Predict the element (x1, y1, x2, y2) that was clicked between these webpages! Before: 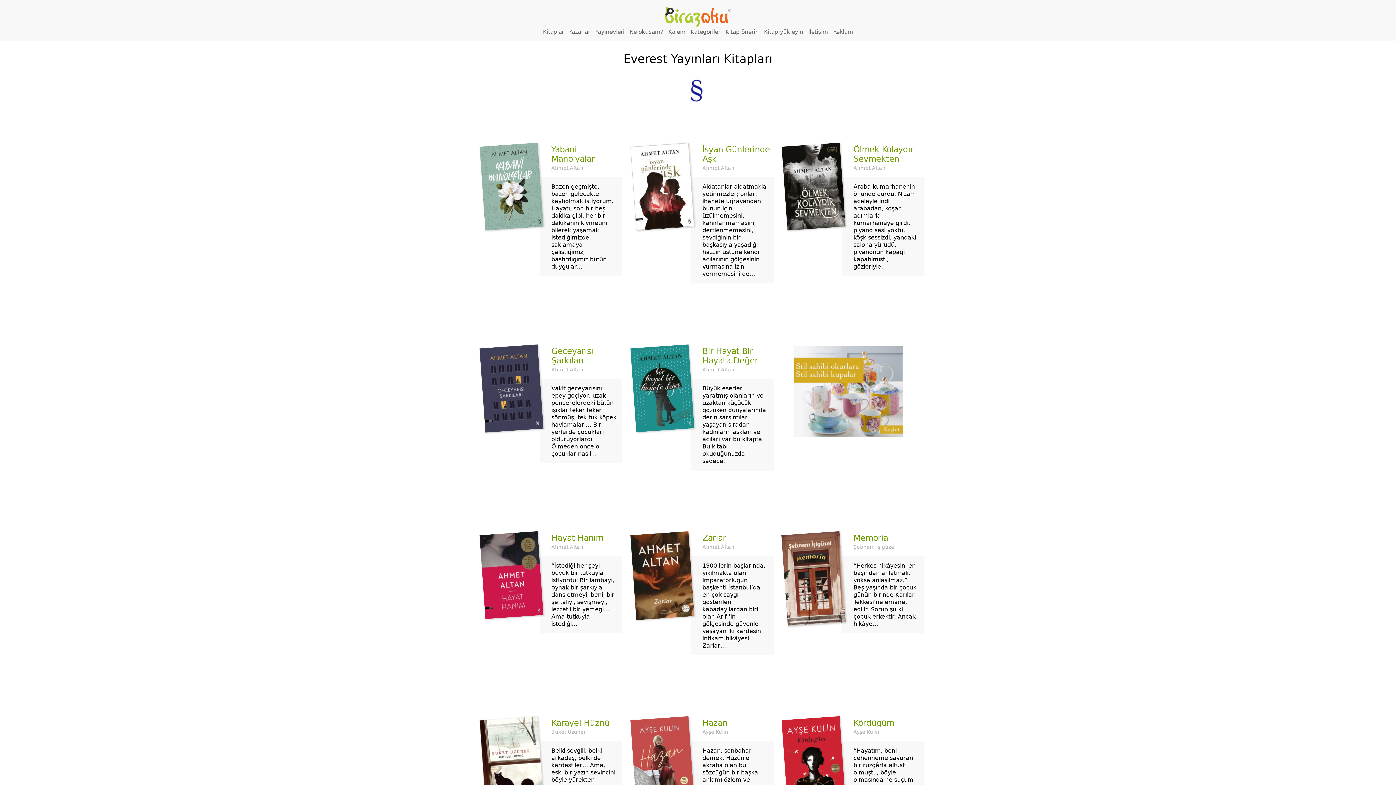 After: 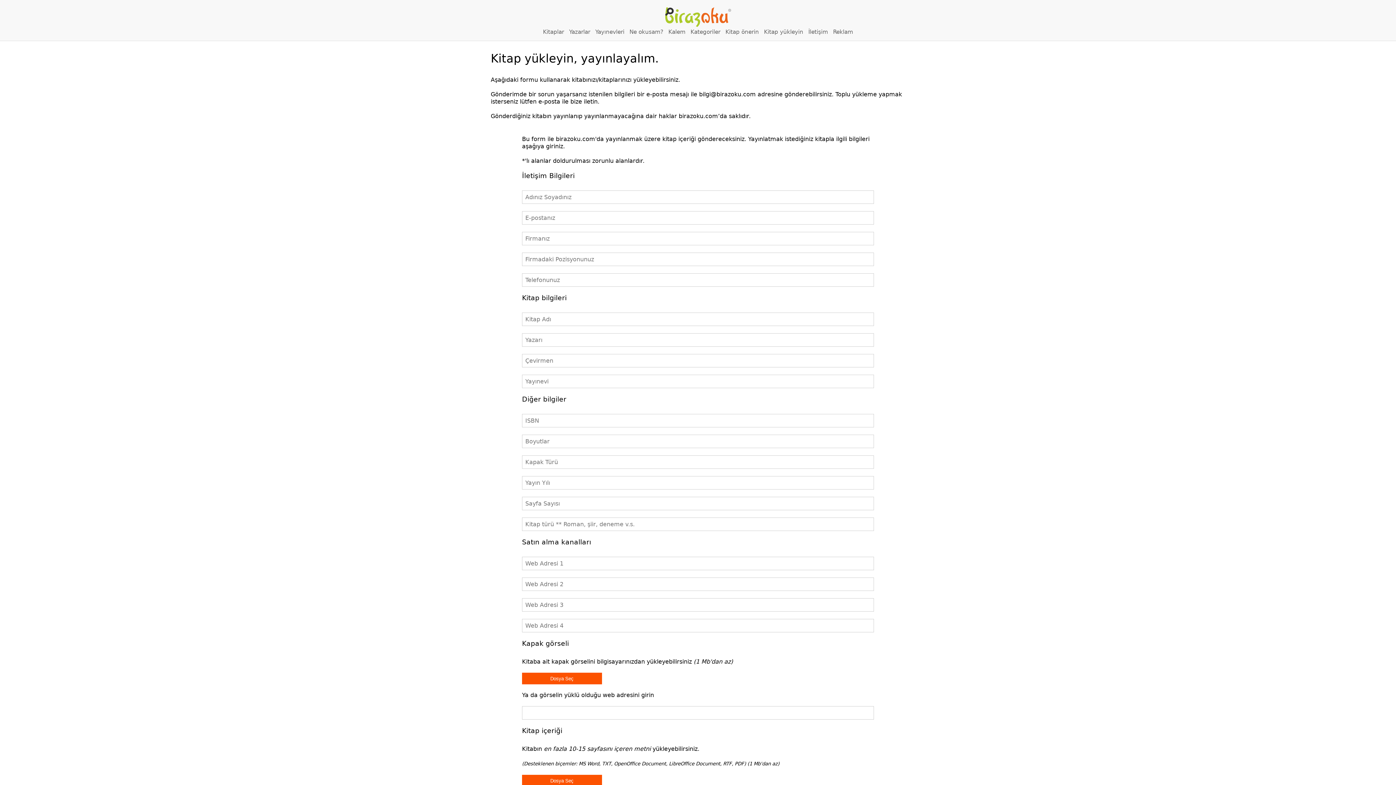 Action: bbox: (762, 26, 805, 37) label: Kitap yükleyin